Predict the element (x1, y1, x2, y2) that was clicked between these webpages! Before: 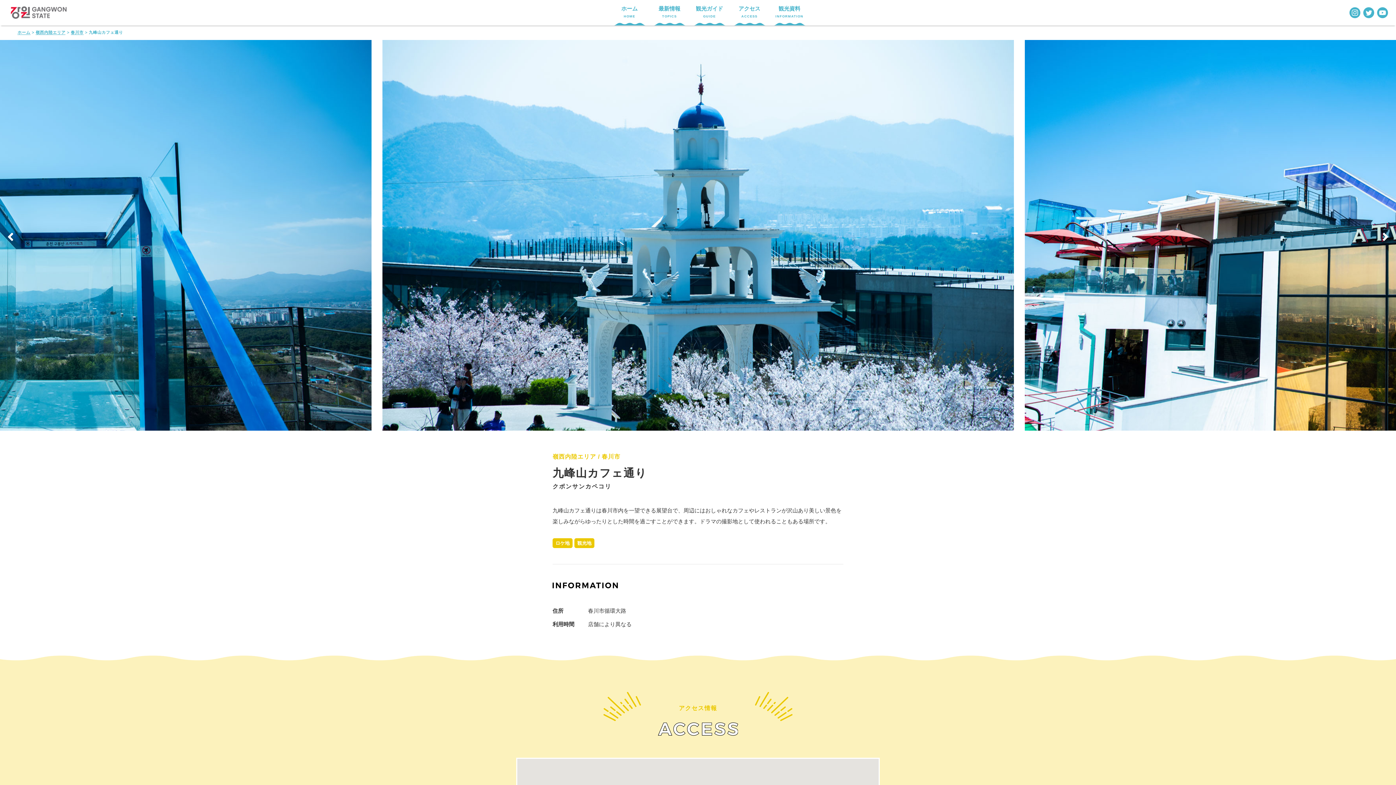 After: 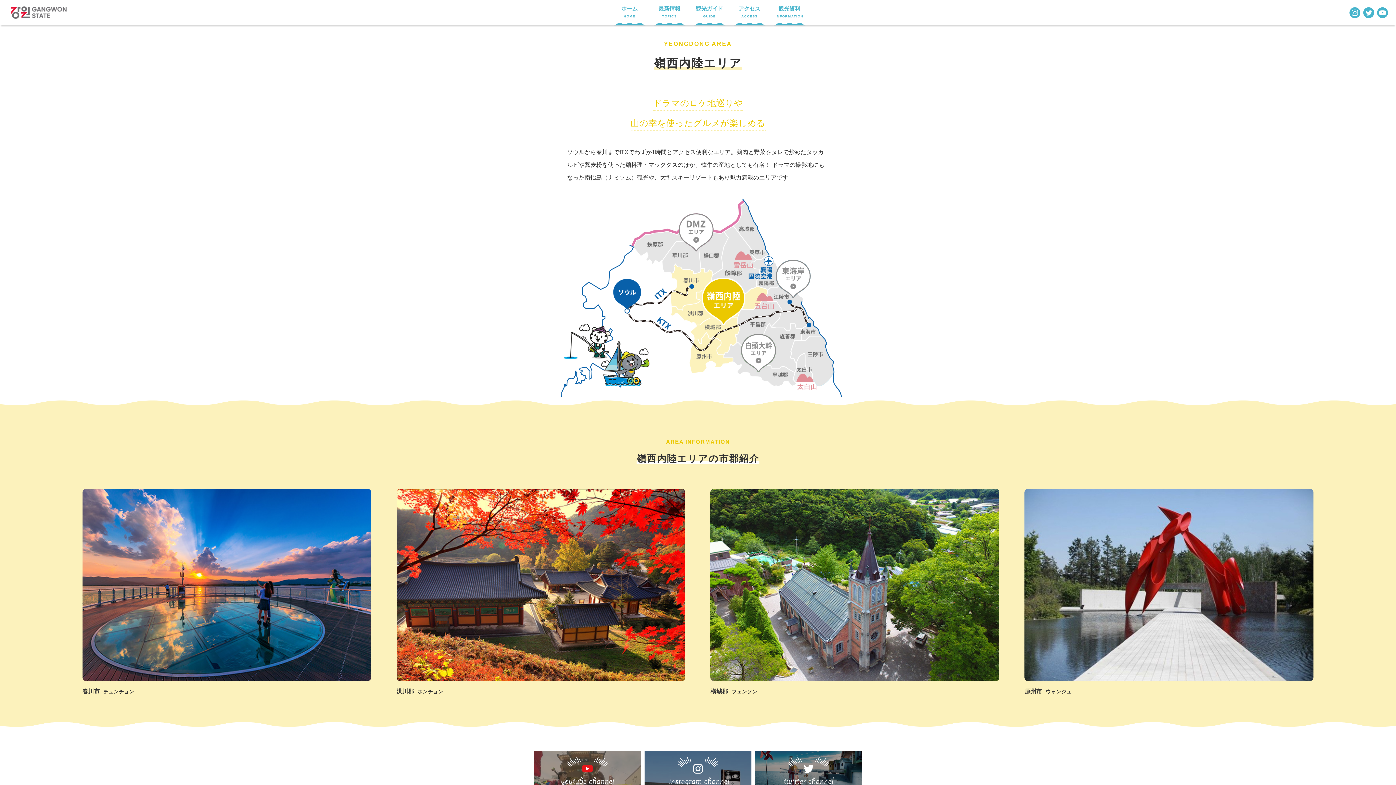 Action: bbox: (35, 30, 65, 34) label: 嶺西内陸エリア